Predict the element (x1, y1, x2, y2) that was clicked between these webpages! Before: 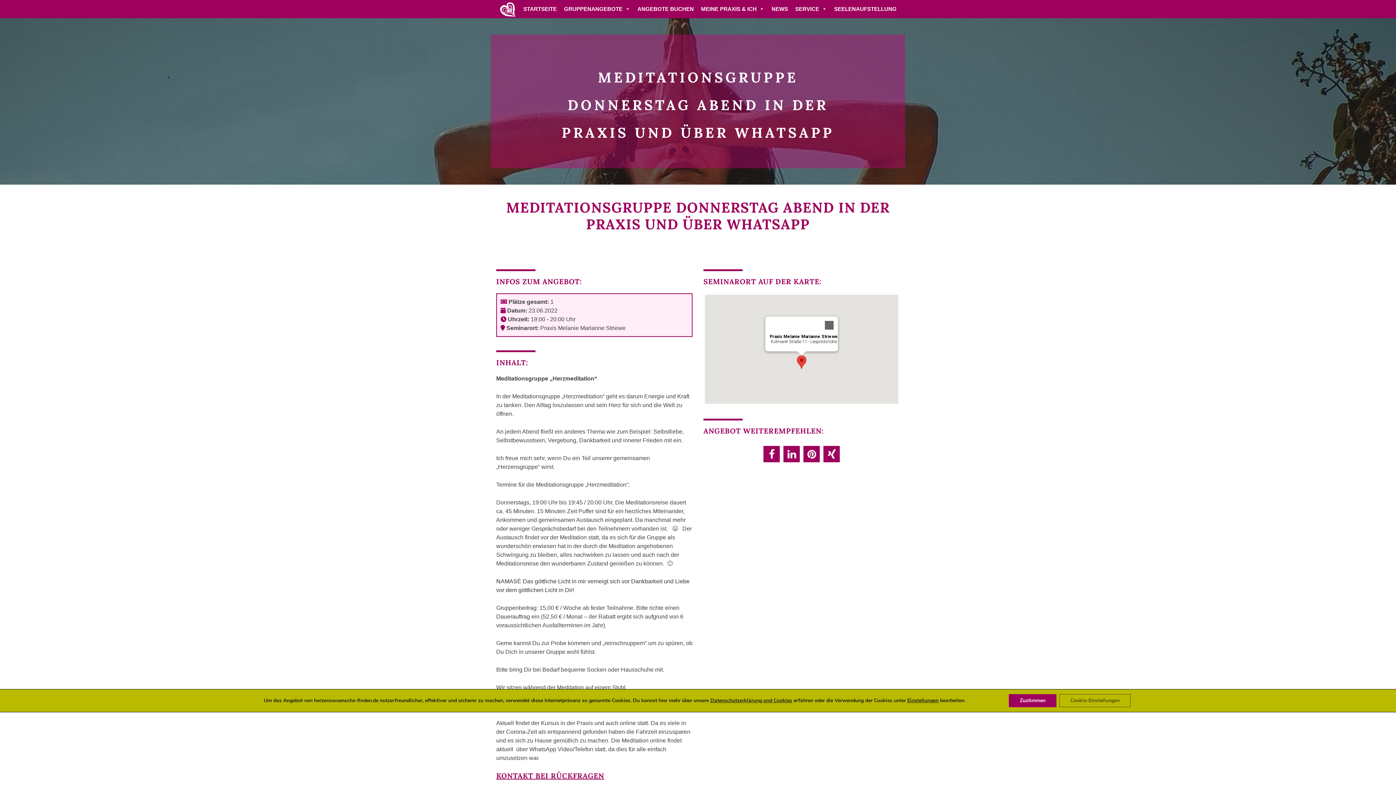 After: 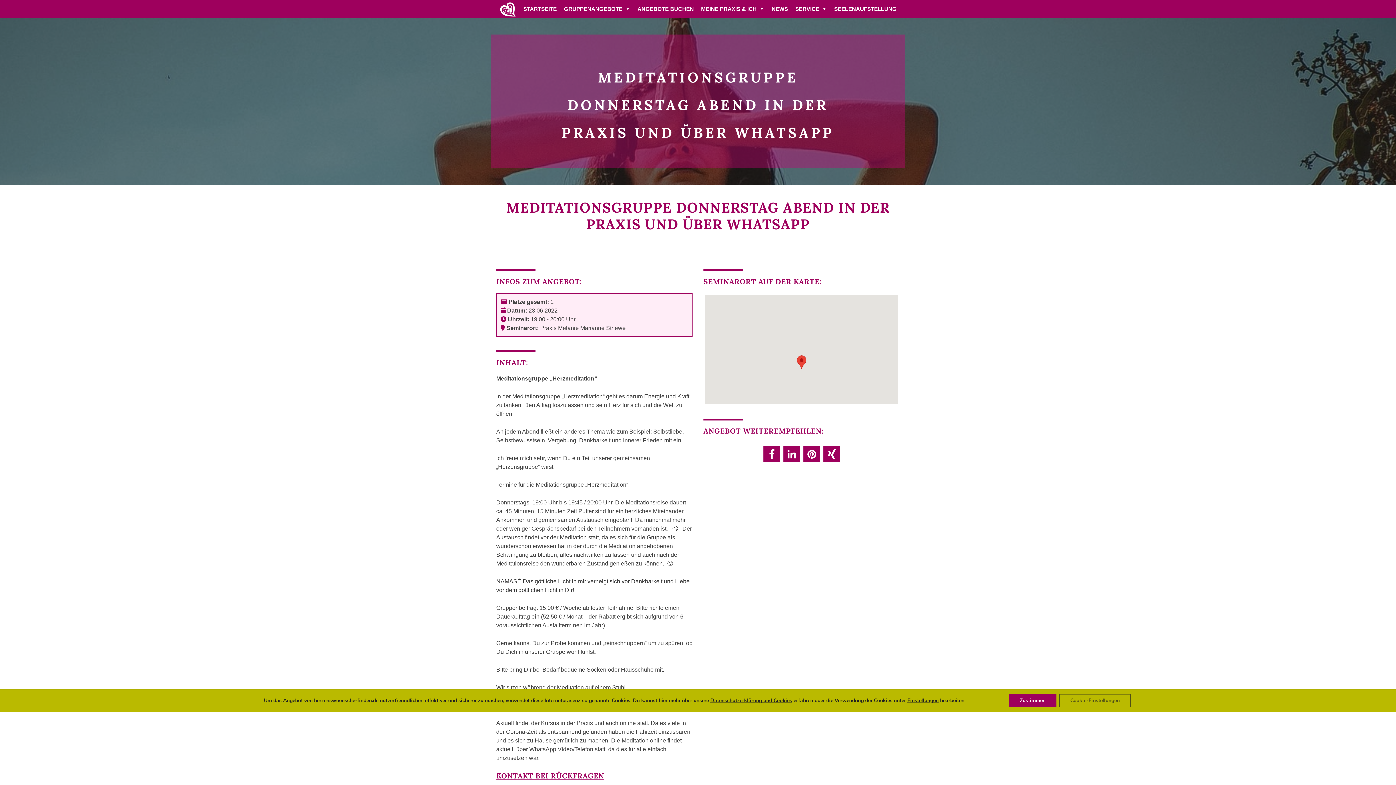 Action: label: Close bbox: (820, 316, 838, 334)